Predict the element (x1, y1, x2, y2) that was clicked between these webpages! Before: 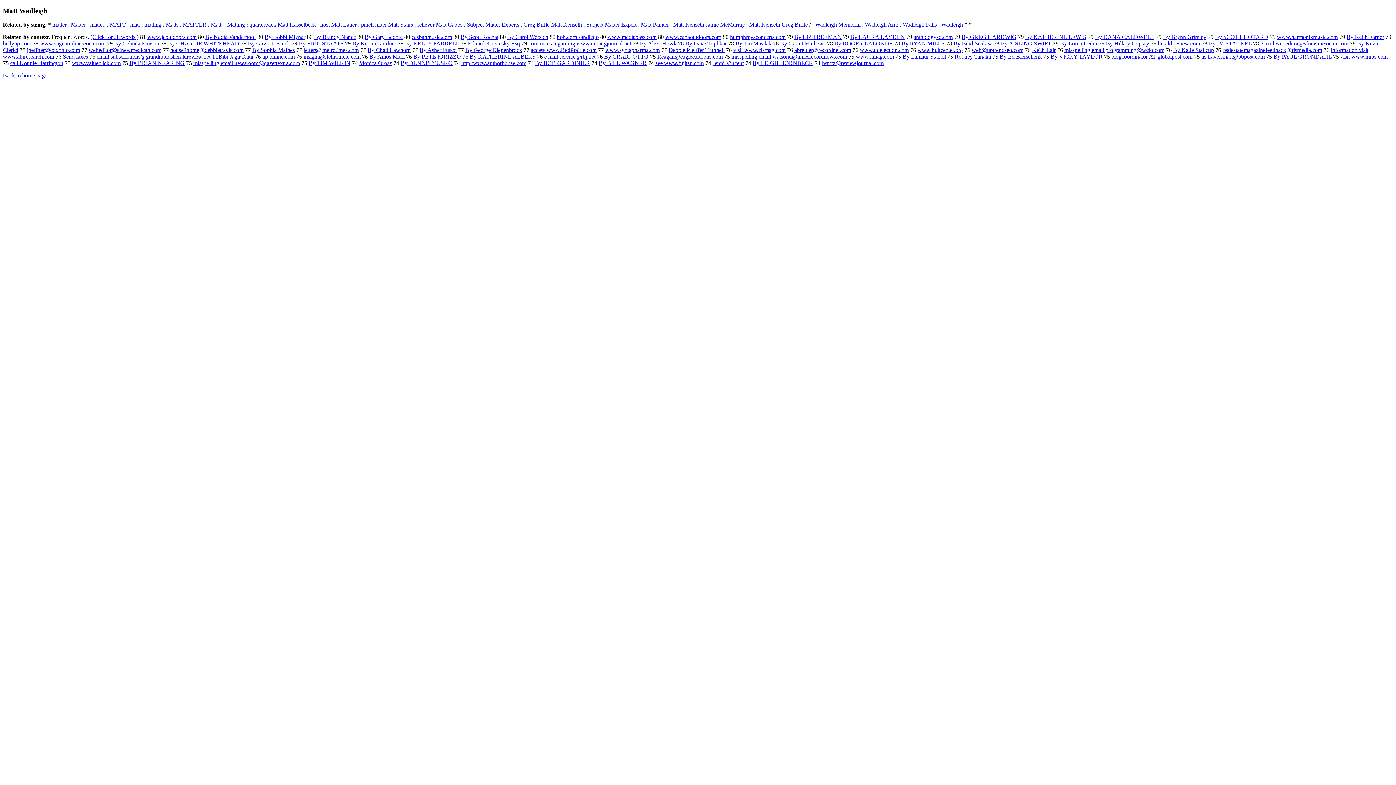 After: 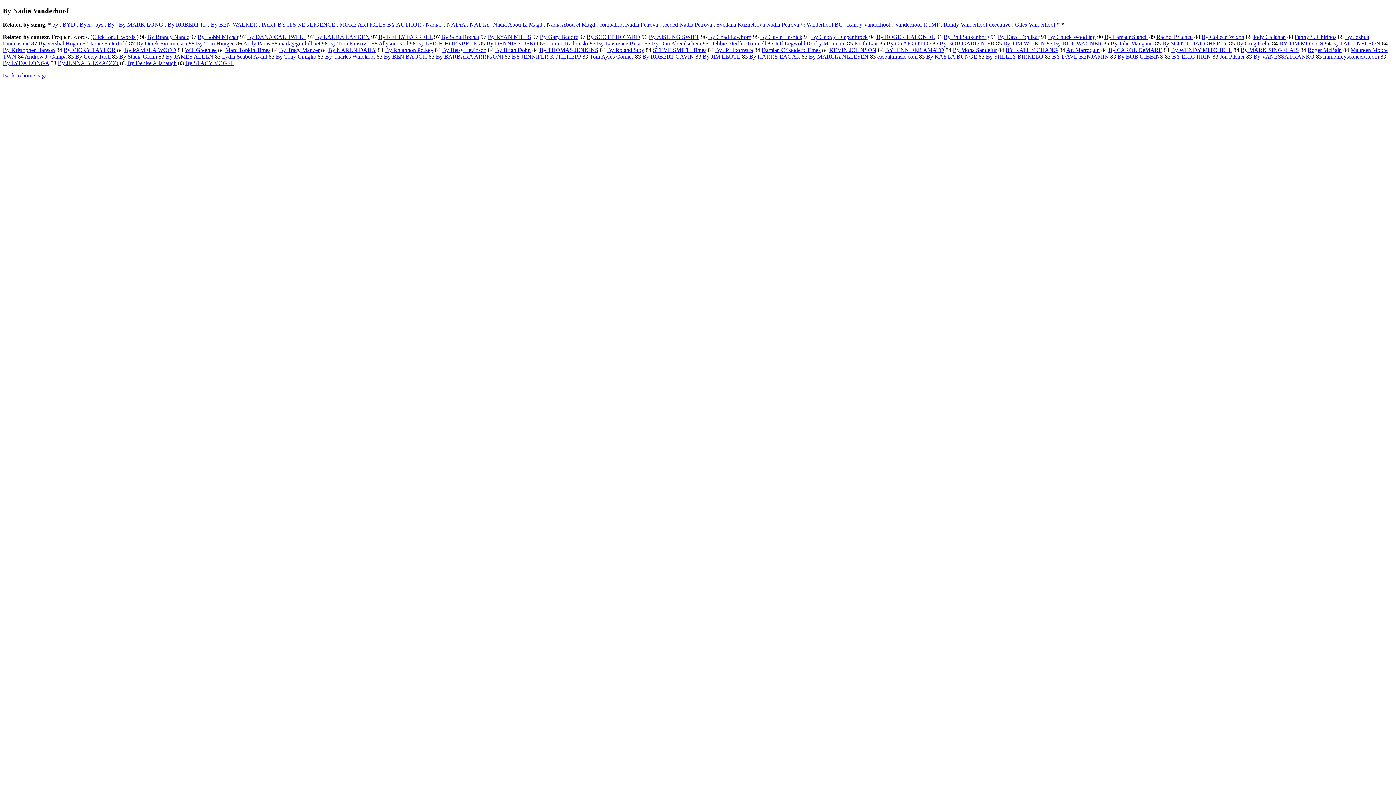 Action: bbox: (205, 33, 256, 40) label: By Nadia Vanderhoof